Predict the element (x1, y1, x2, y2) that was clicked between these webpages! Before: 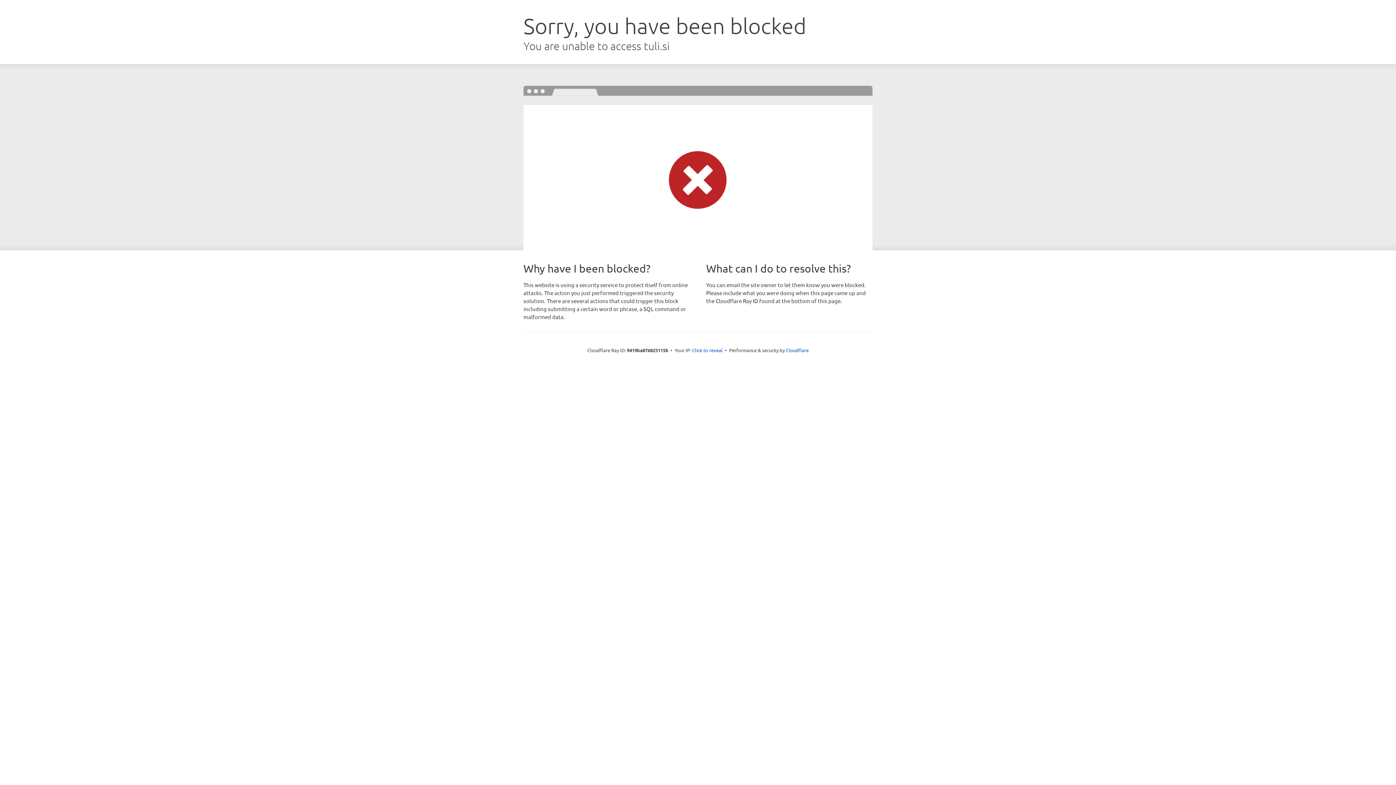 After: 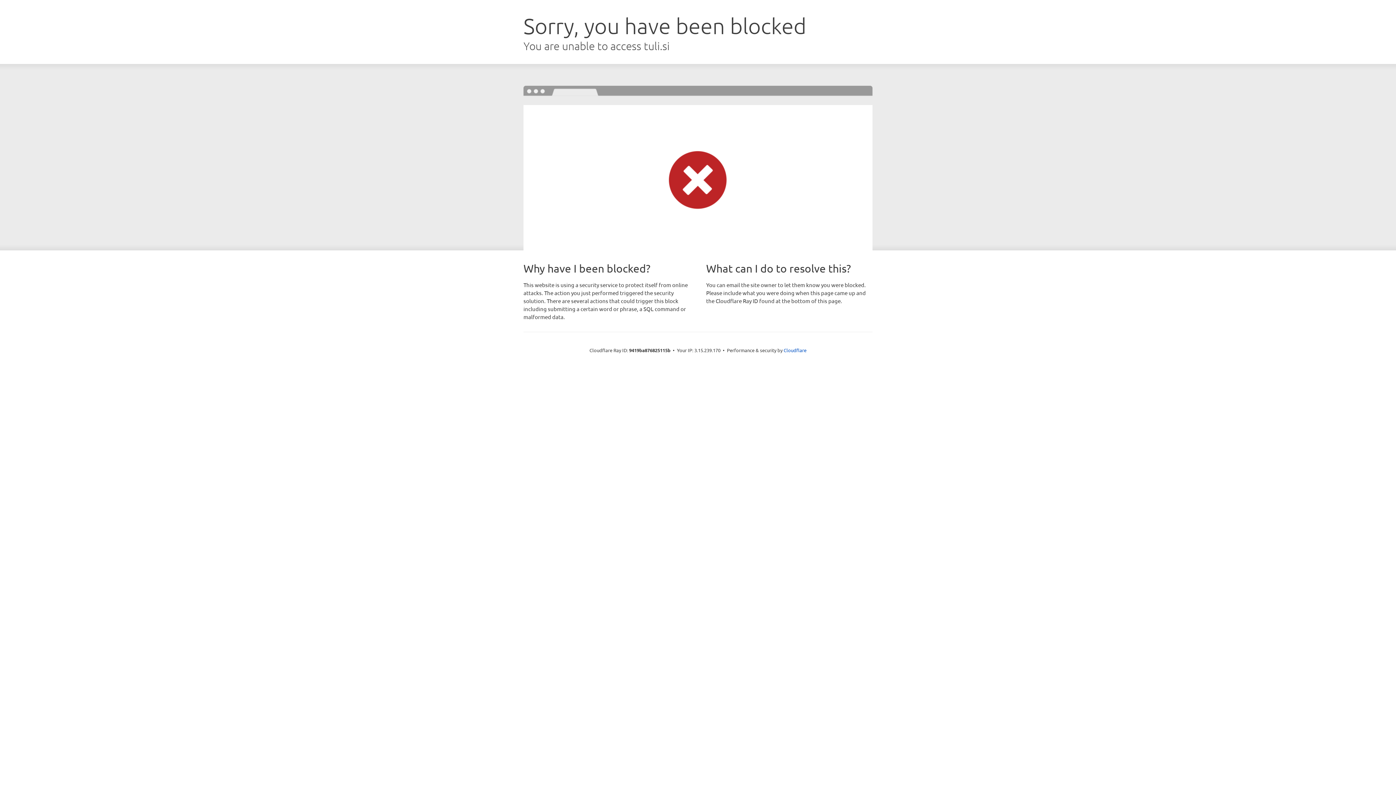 Action: label: Click to reveal bbox: (692, 346, 722, 353)